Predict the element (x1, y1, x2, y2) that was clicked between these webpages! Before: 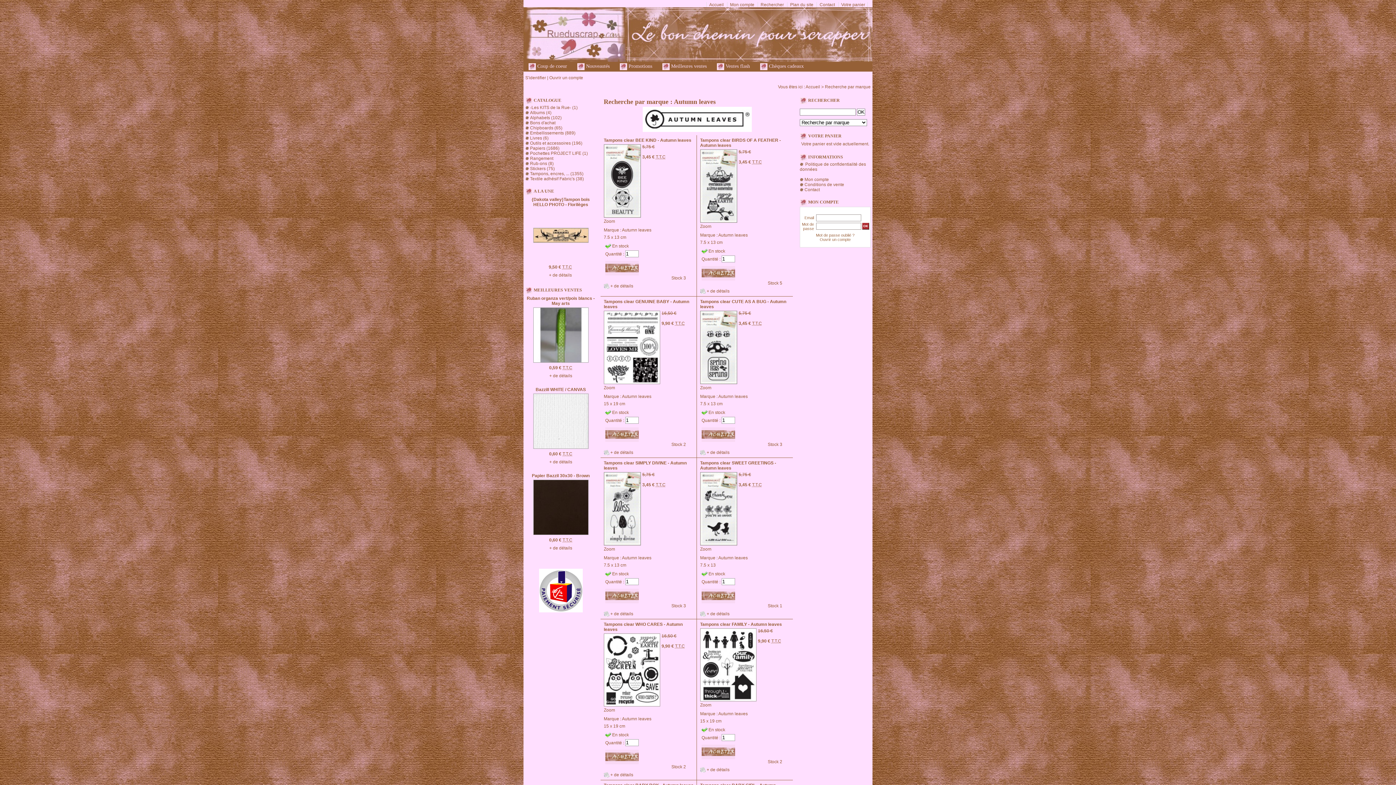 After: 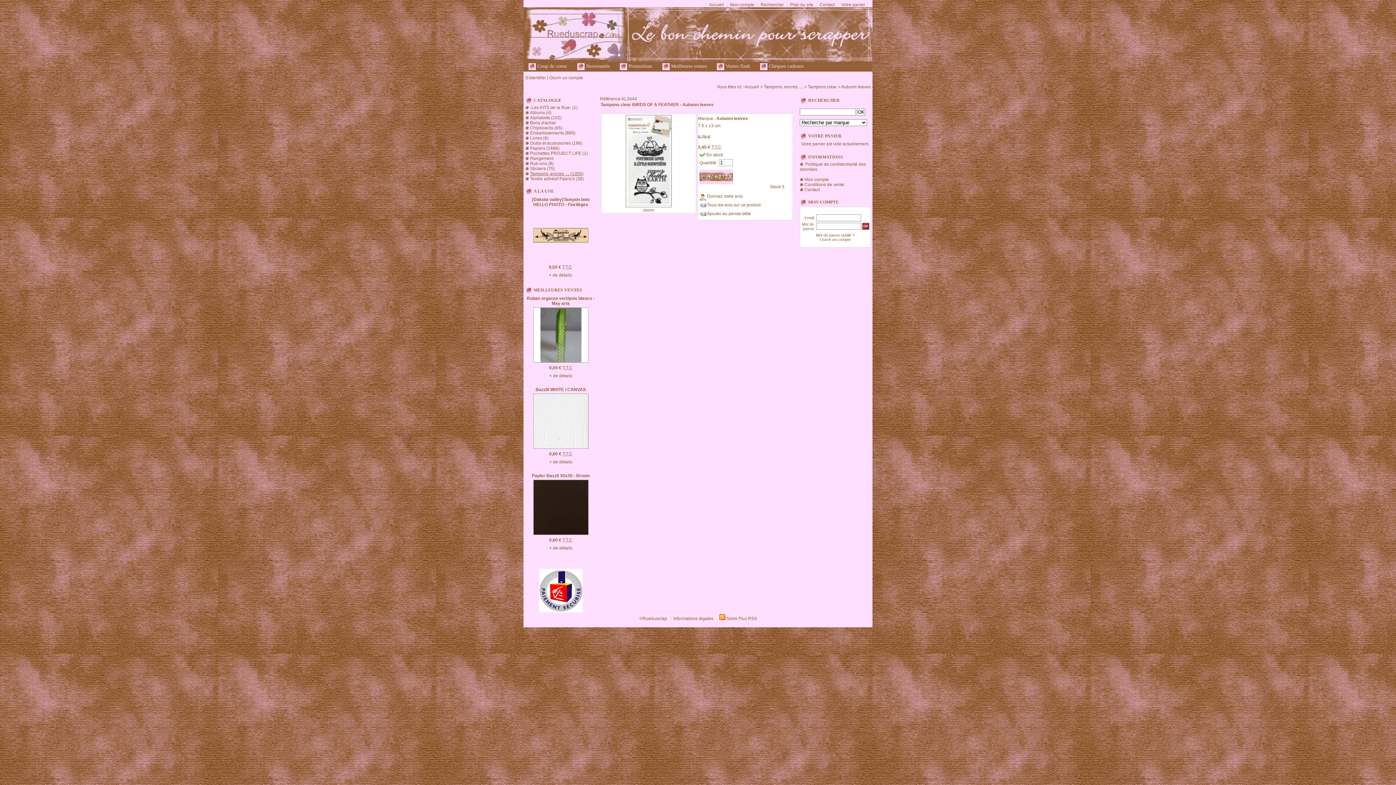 Action: bbox: (700, 288, 736, 293) label: + de détails